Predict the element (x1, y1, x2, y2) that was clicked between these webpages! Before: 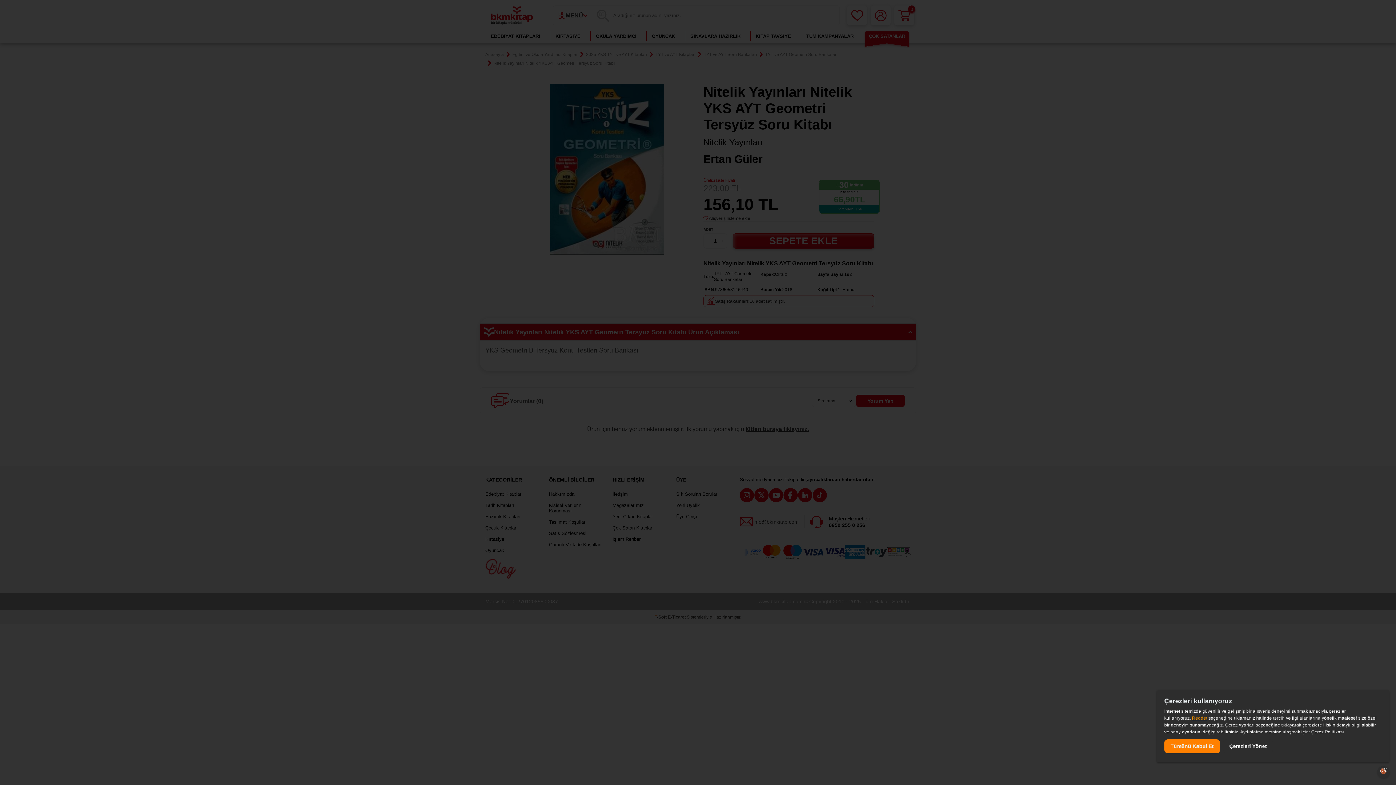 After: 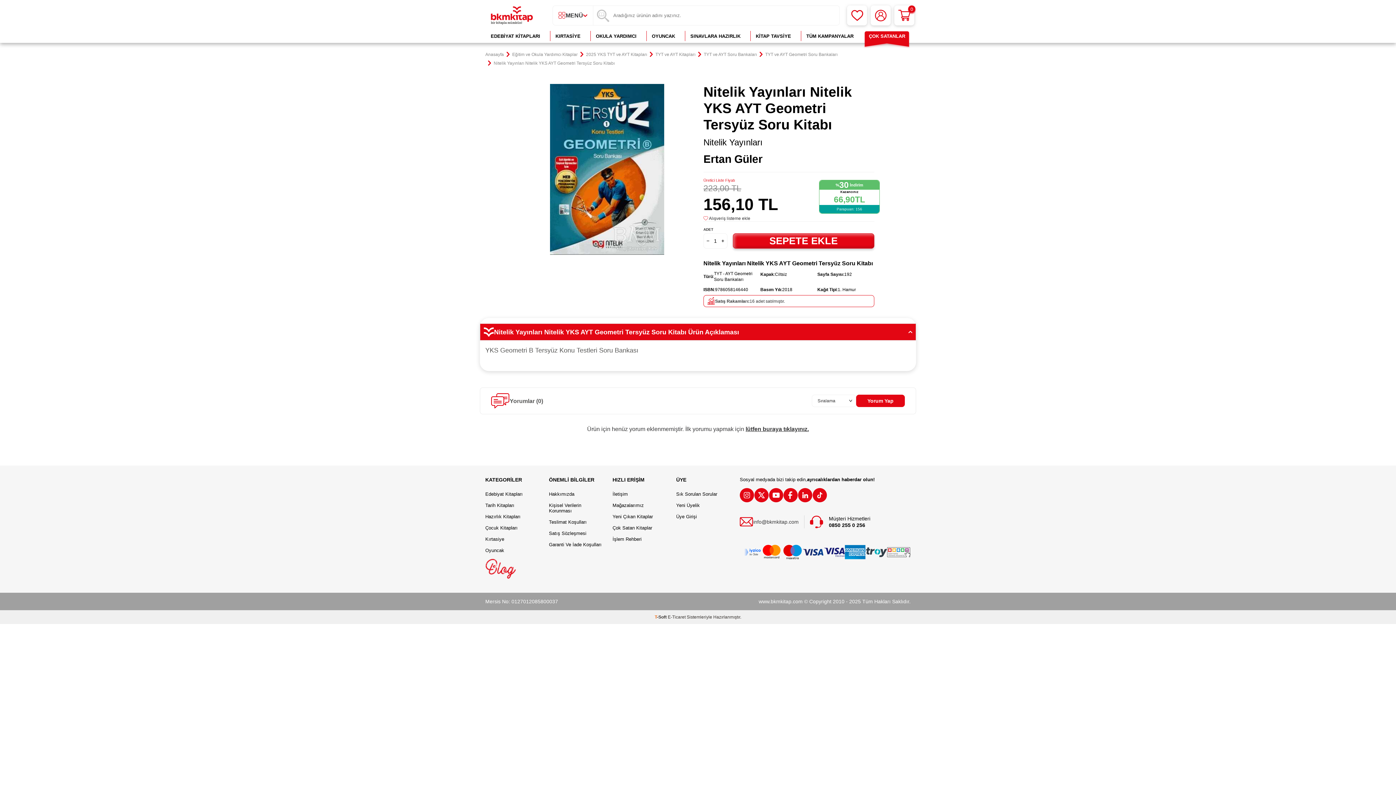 Action: bbox: (1164, 739, 1220, 753) label: Tümünü Kabul Et